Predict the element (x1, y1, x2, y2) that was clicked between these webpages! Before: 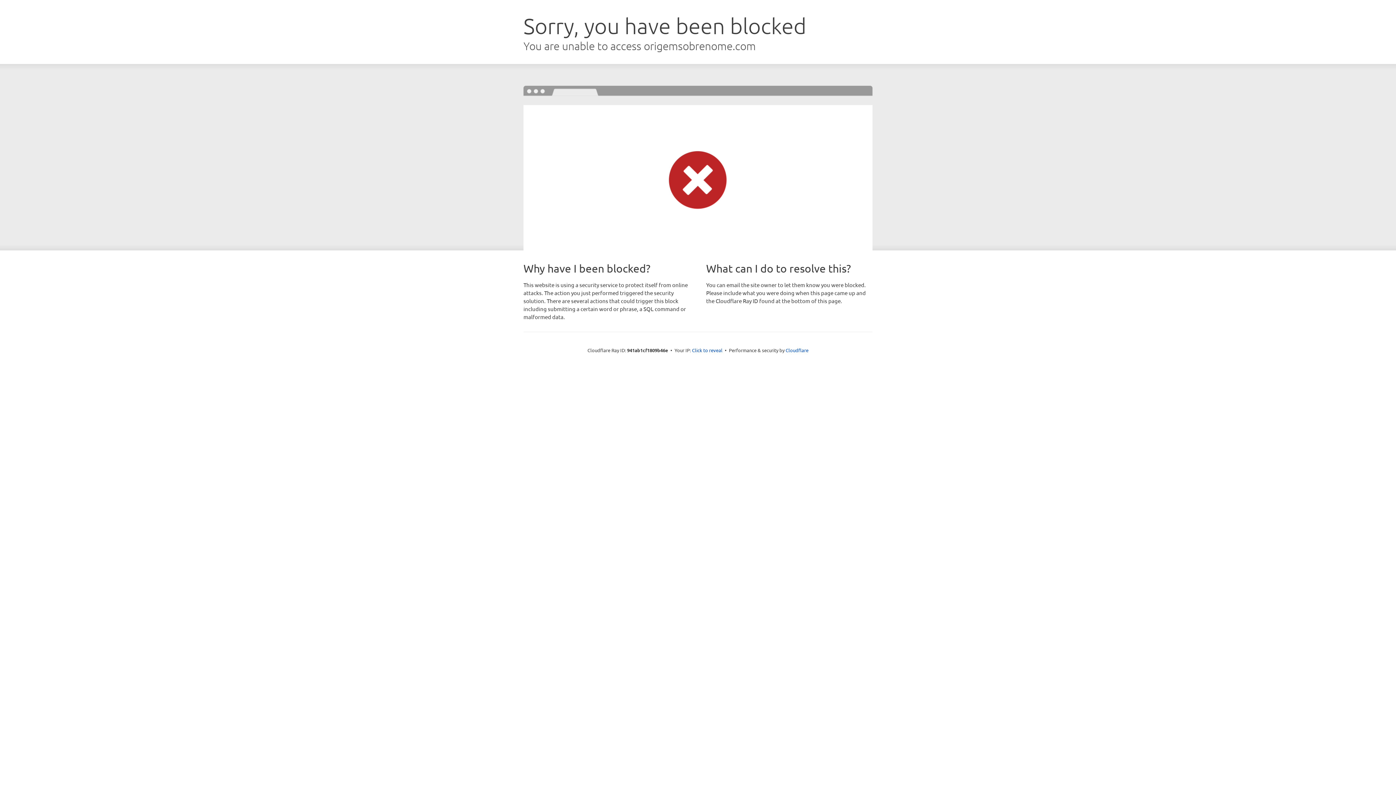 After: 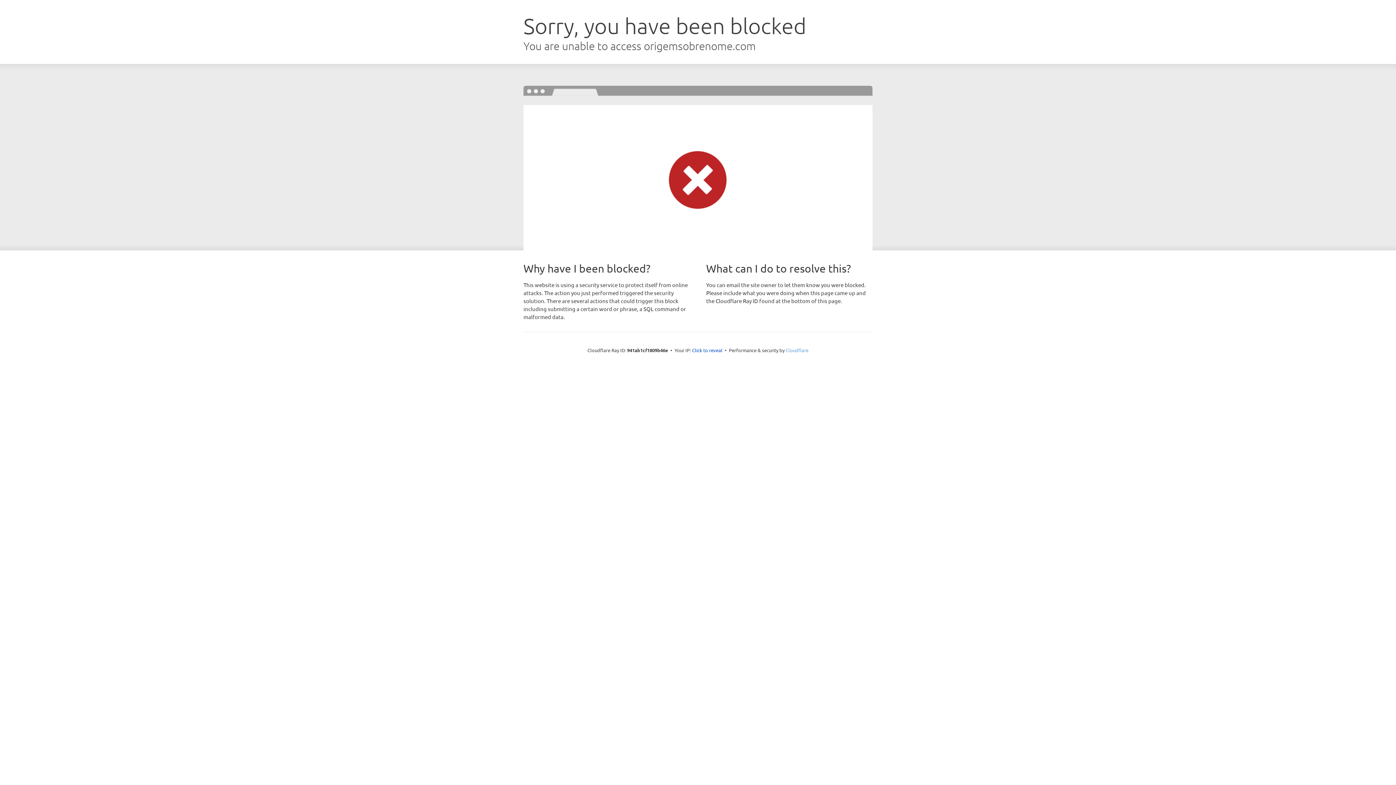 Action: label: Cloudflare bbox: (785, 347, 808, 353)